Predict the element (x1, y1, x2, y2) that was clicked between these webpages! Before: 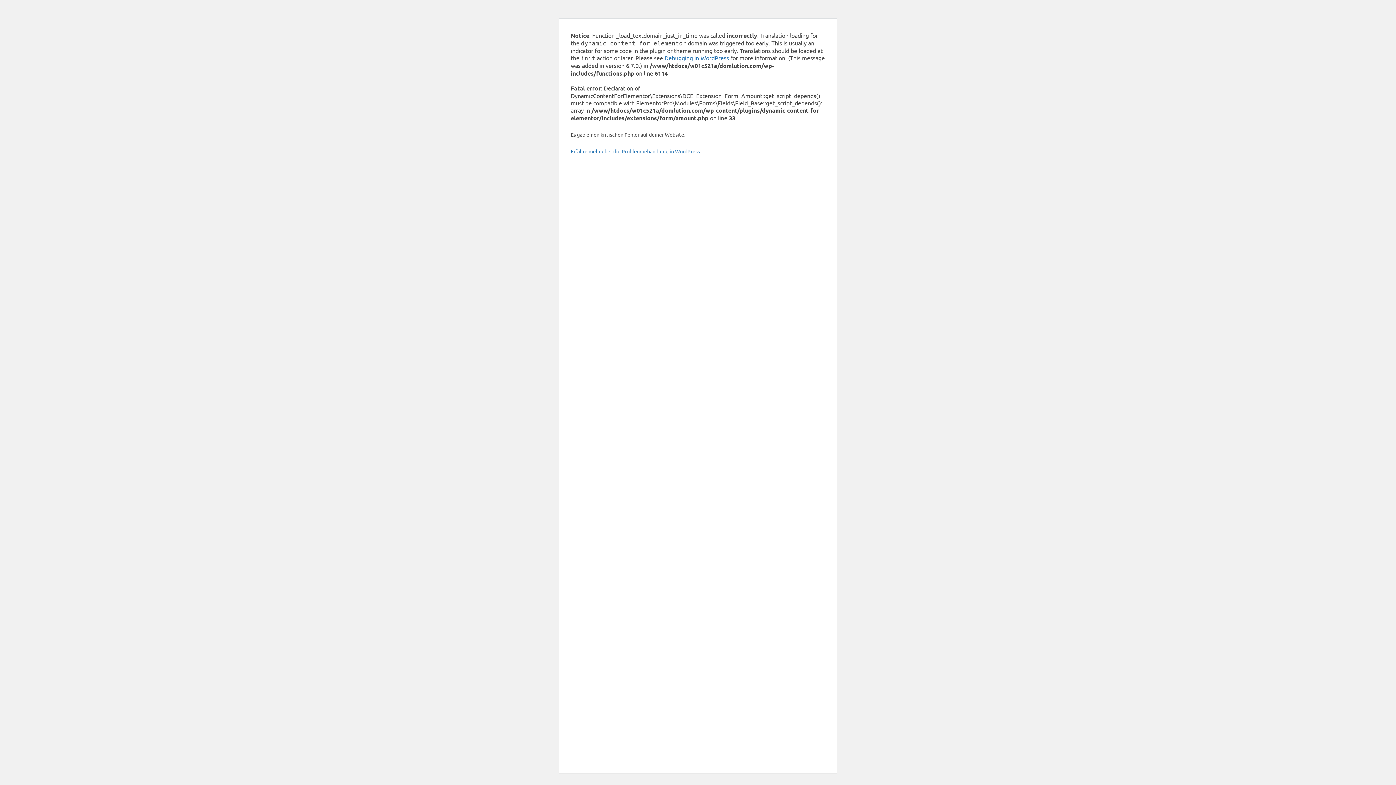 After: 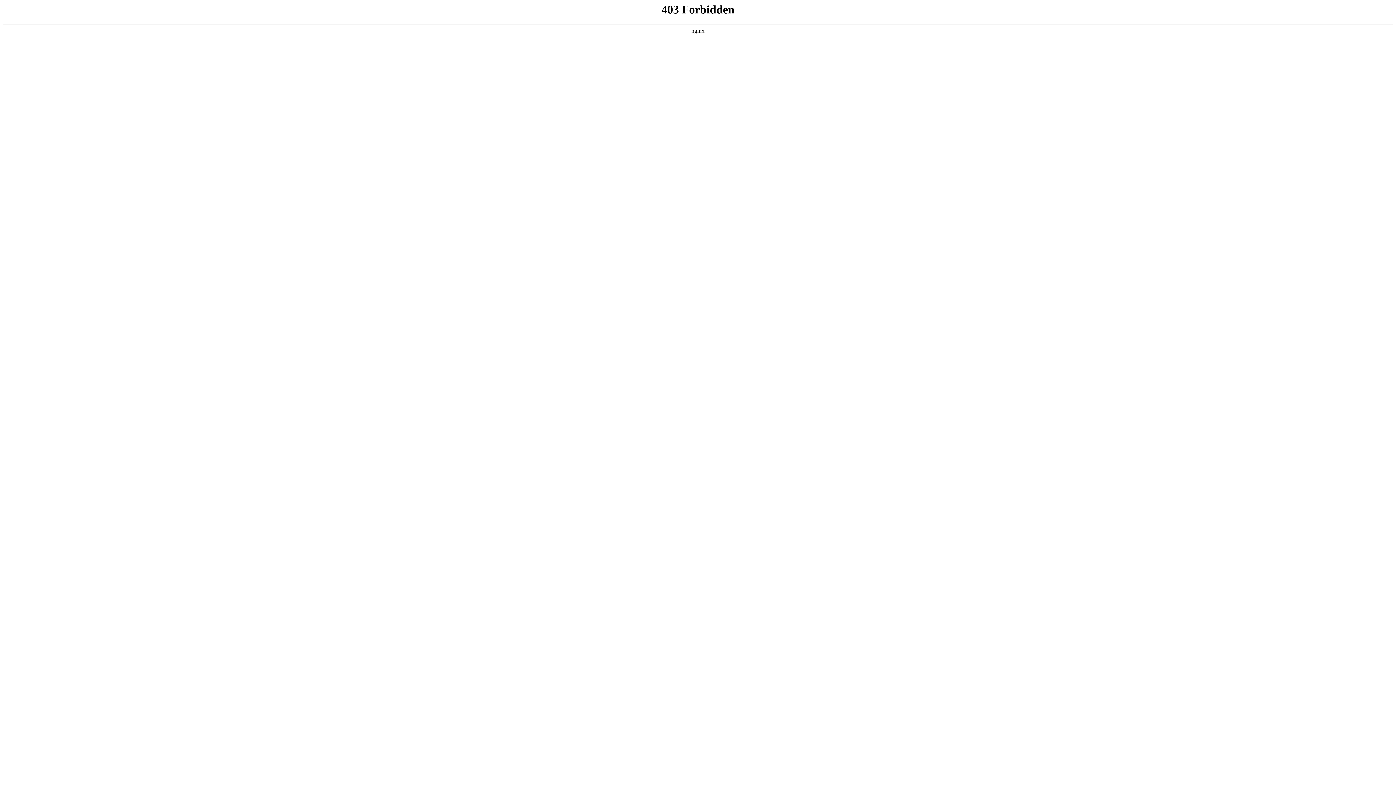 Action: label: Erfahre mehr über die Problembehandlung in WordPress. bbox: (570, 148, 701, 154)